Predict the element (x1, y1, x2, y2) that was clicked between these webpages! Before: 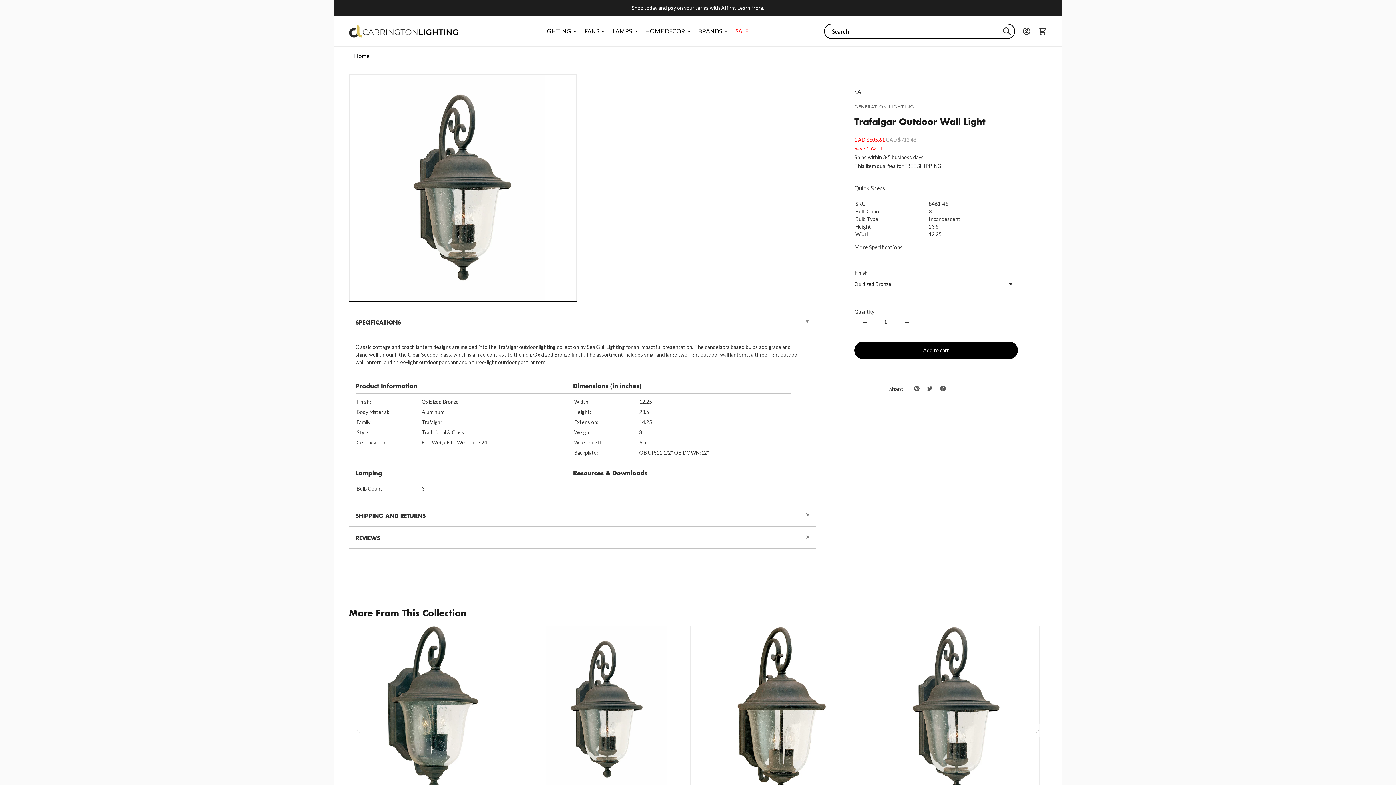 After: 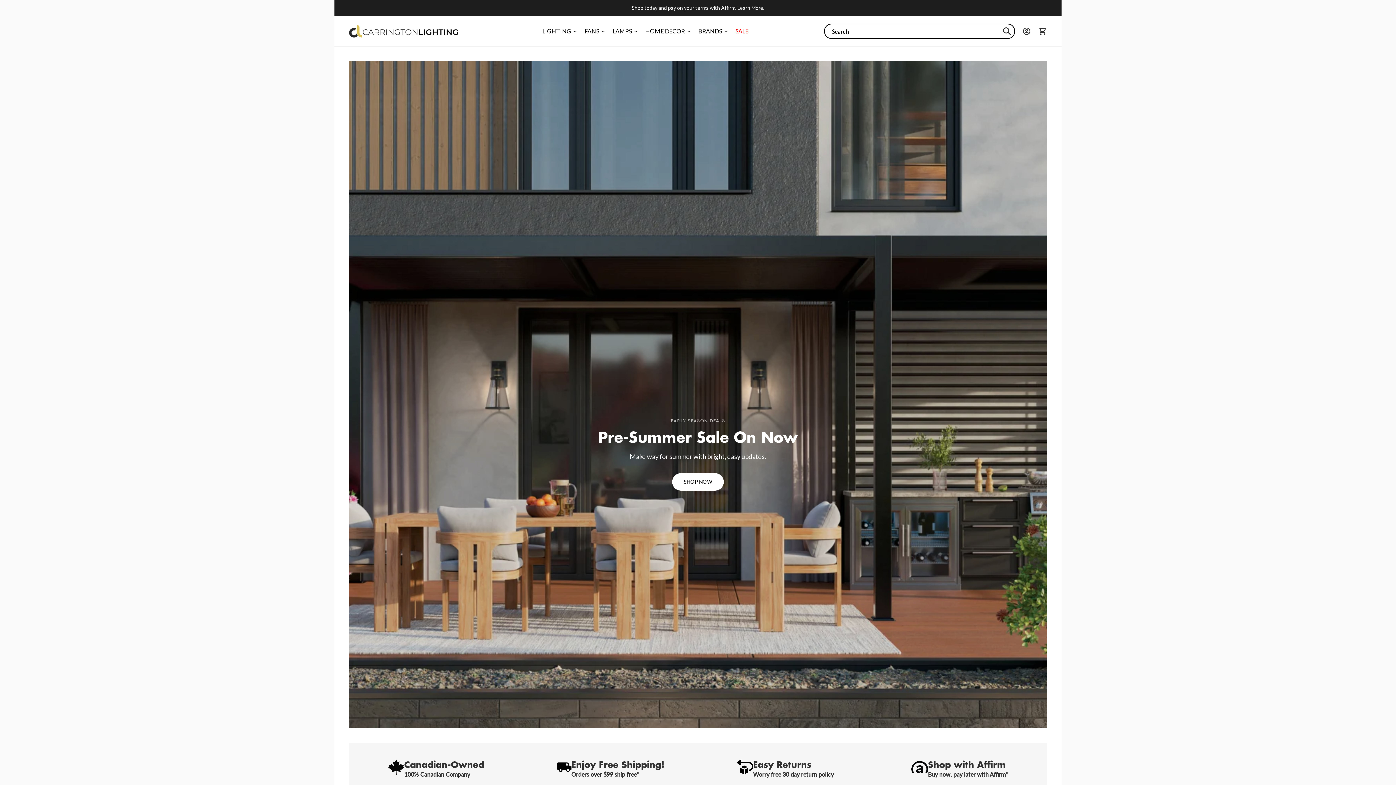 Action: bbox: (354, 52, 369, 59) label: Home